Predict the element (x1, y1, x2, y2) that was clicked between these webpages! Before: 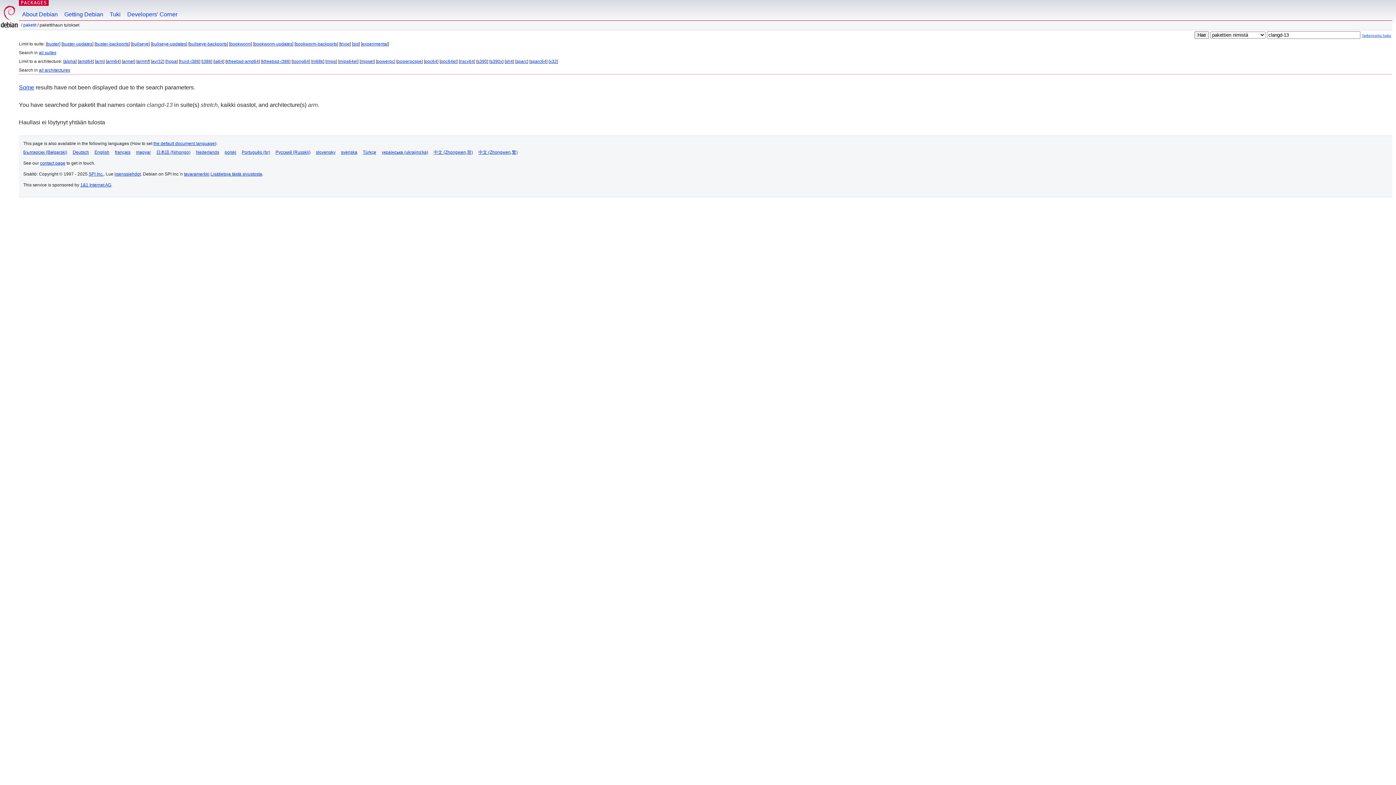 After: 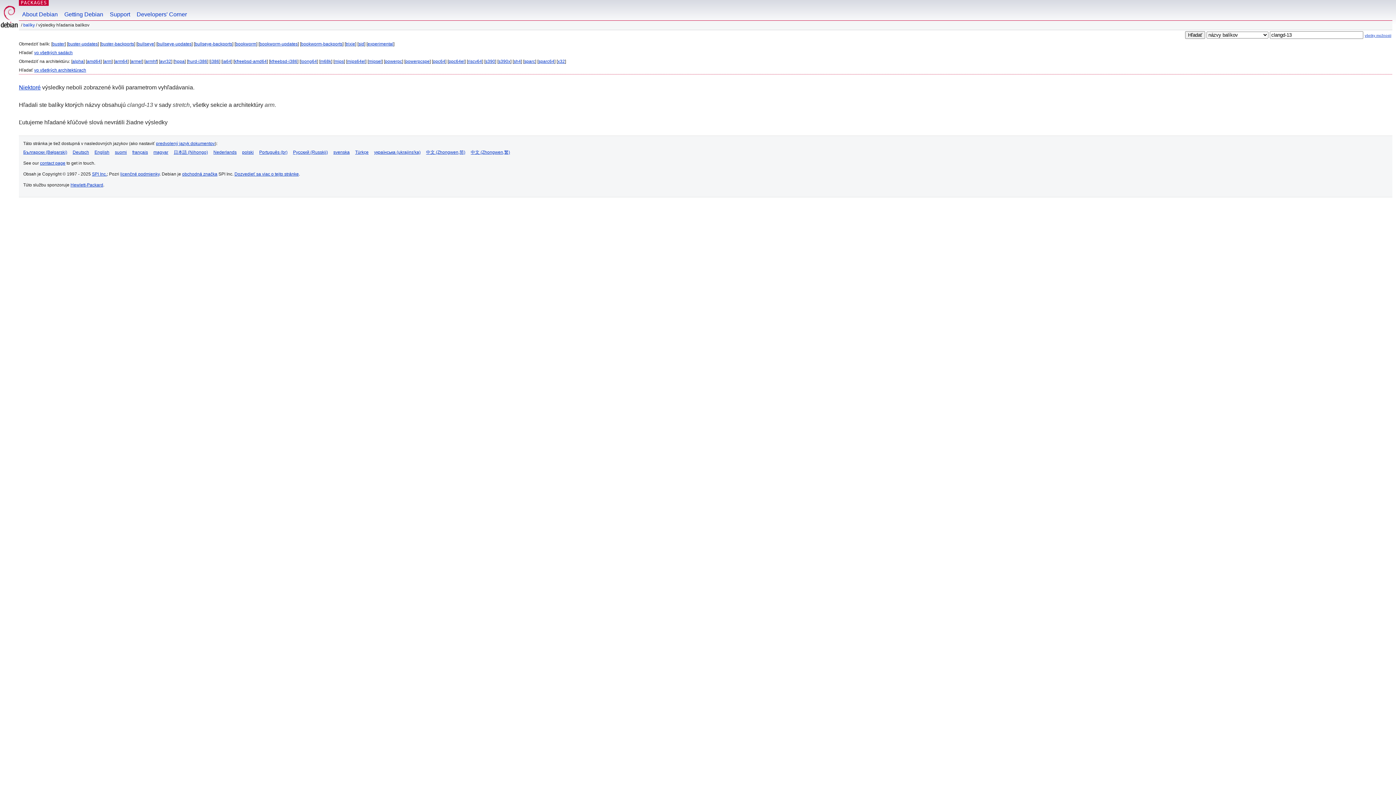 Action: bbox: (316, 149, 335, 154) label: slovensky